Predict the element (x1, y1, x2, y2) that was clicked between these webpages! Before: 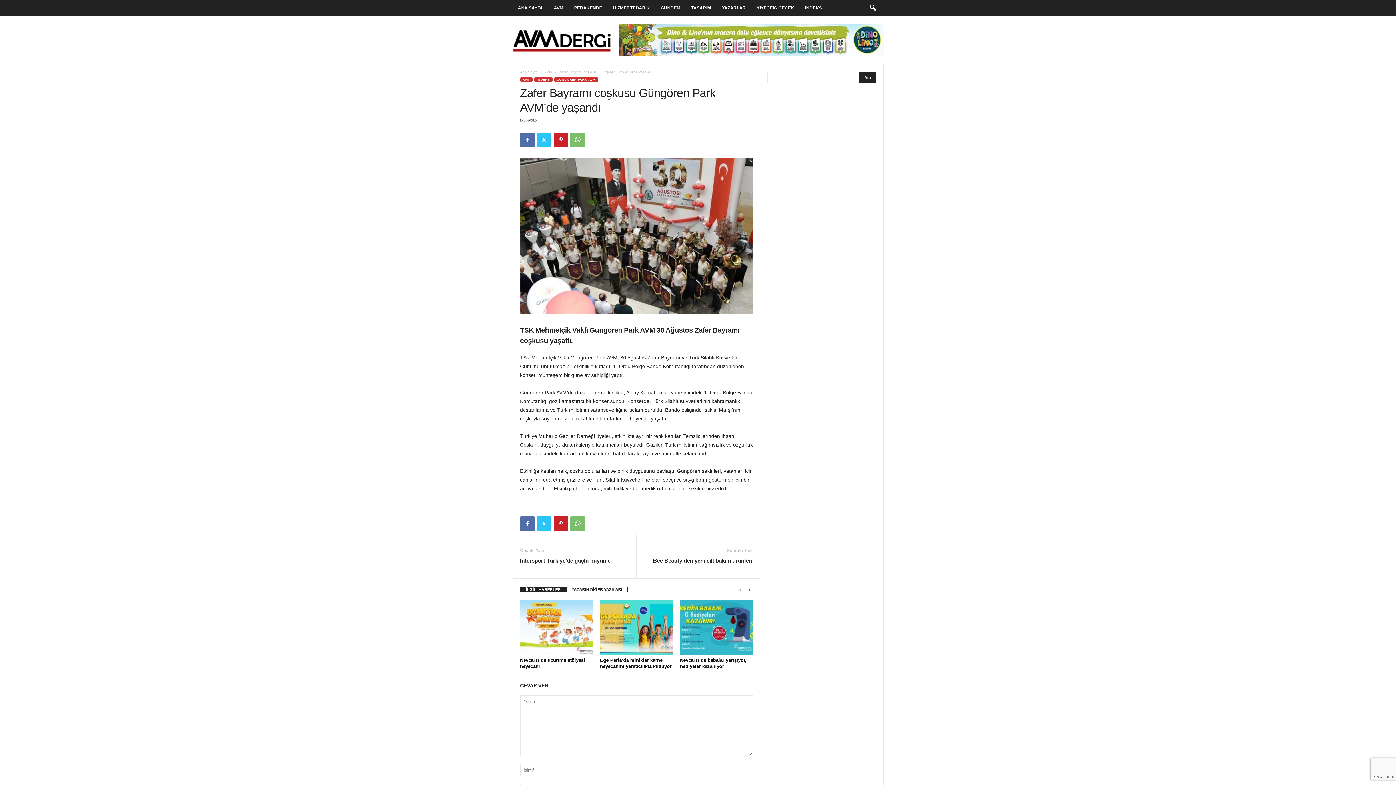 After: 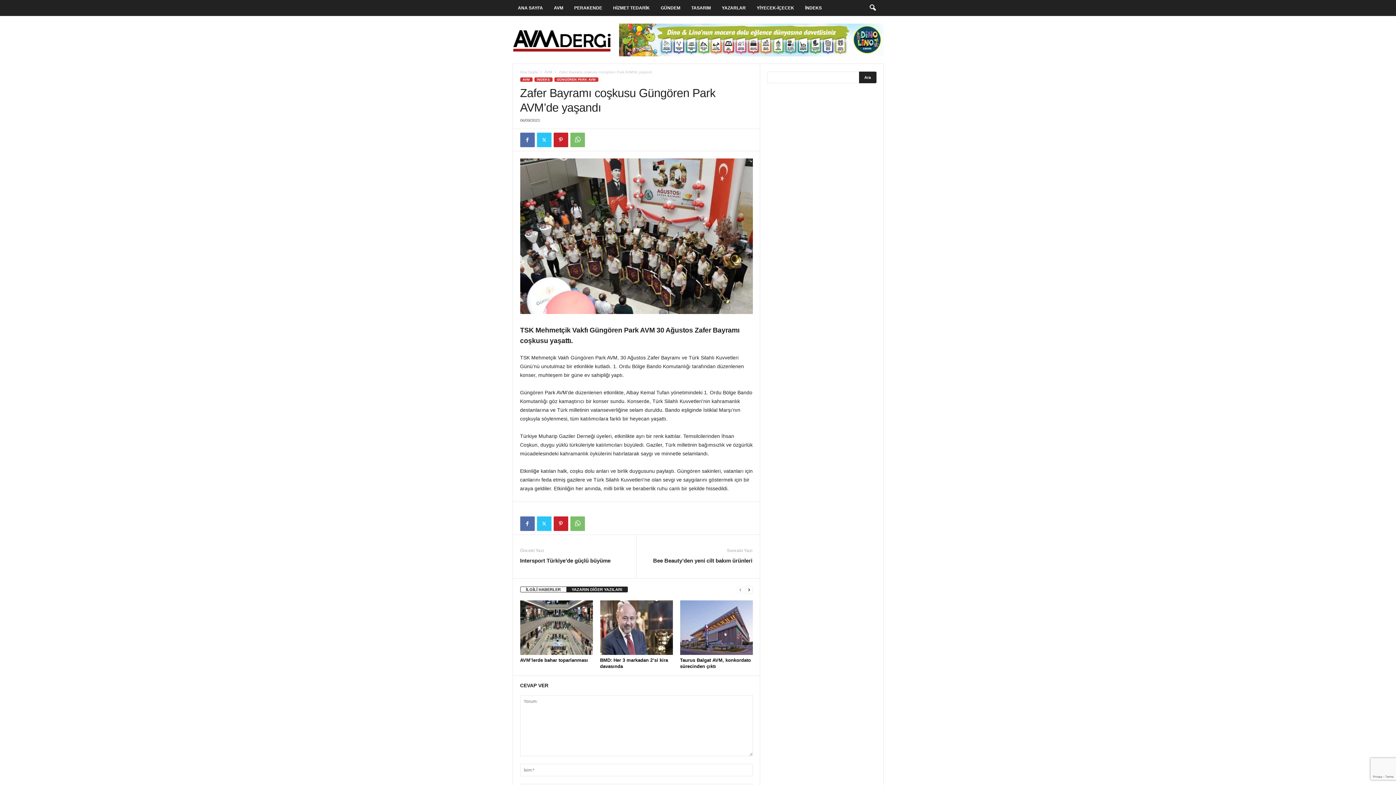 Action: bbox: (566, 586, 627, 592) label: YAZARIN DİĞER YAZILARI